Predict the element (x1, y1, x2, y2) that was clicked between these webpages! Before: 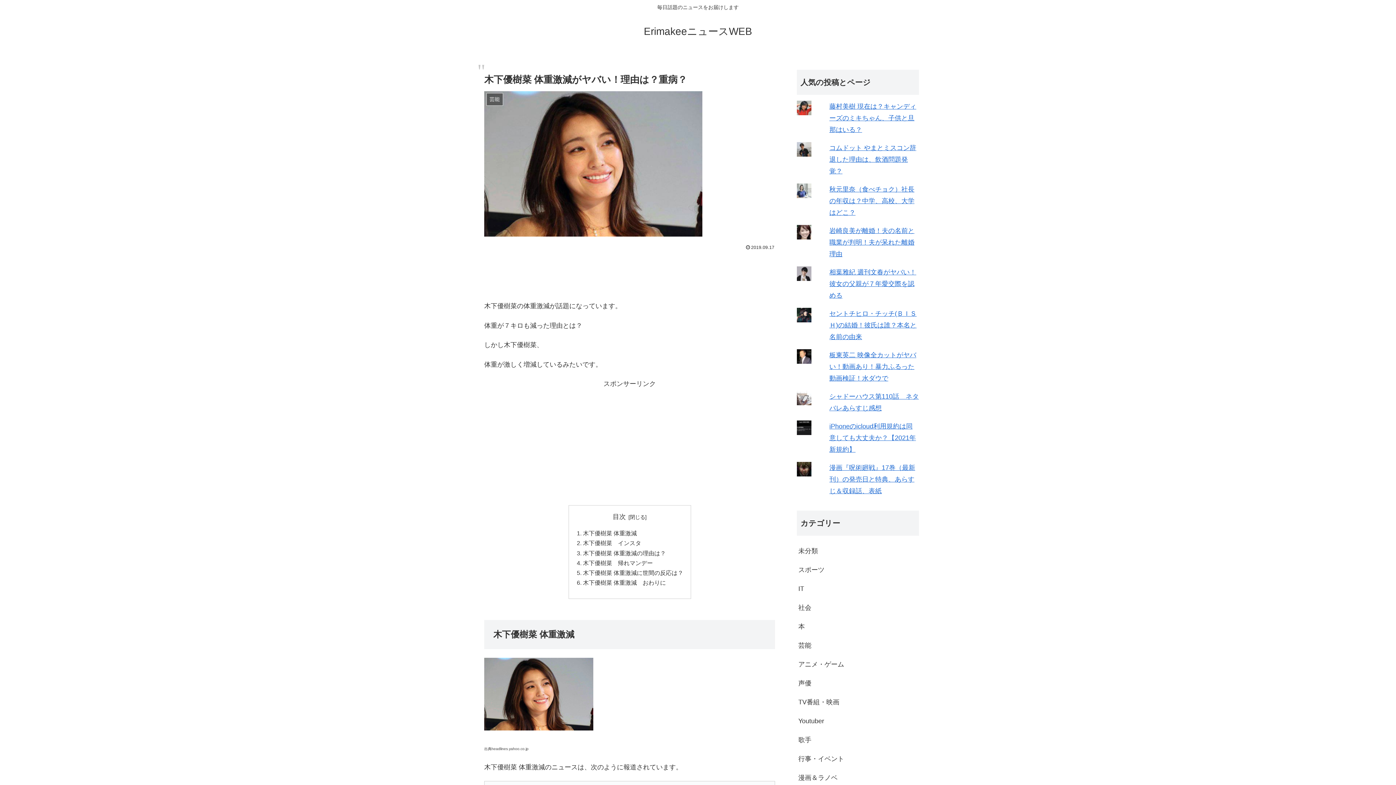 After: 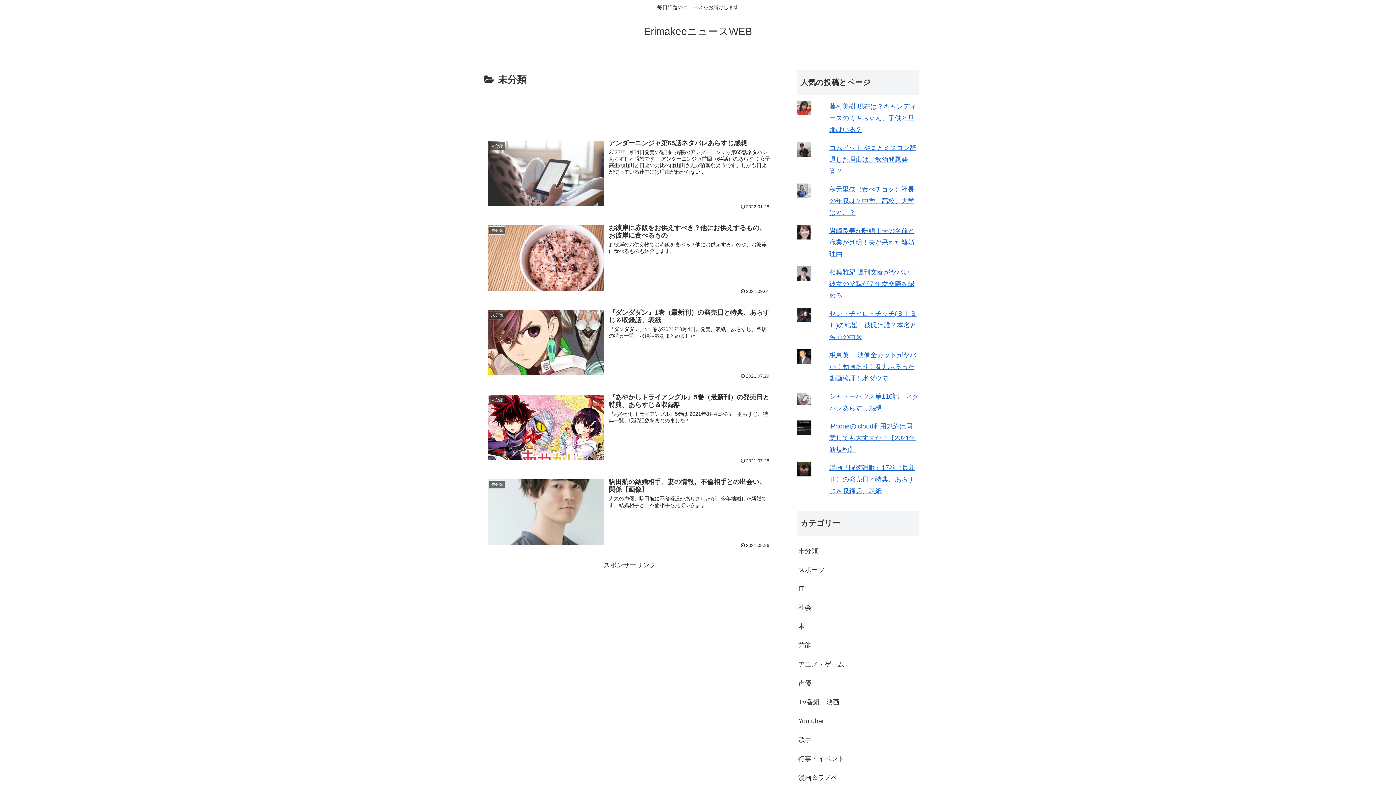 Action: bbox: (797, 541, 919, 560) label: 未分類